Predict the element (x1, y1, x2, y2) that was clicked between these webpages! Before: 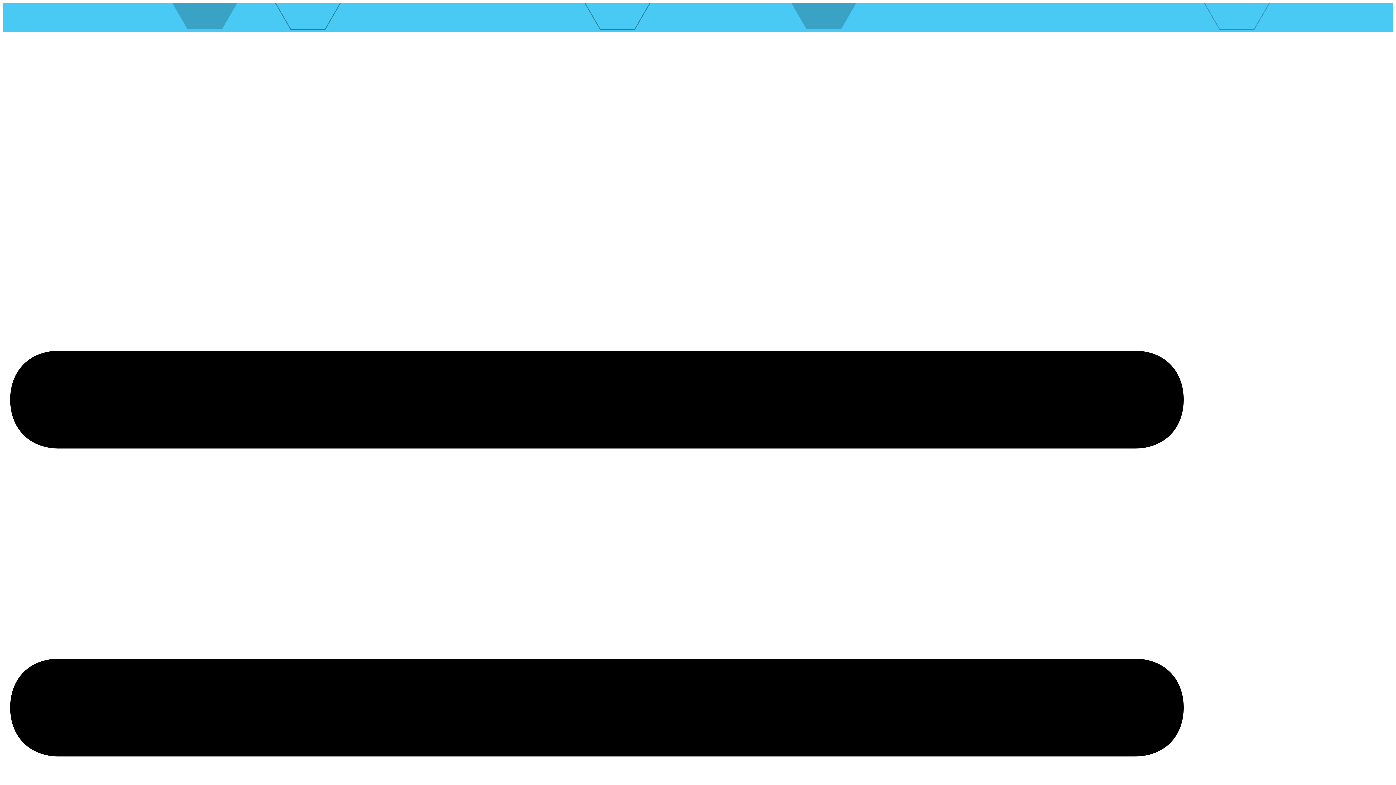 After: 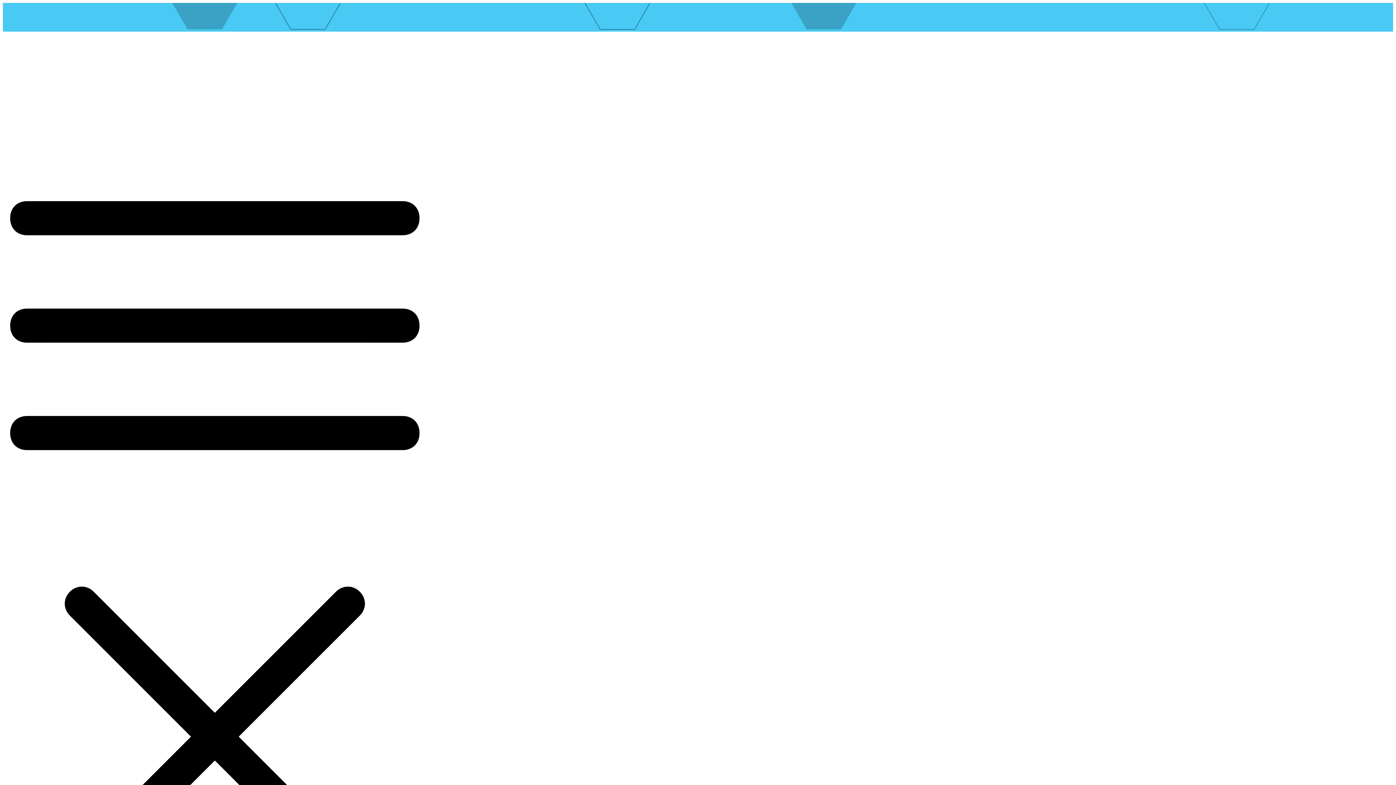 Action: bbox: (10, 113, 212, 120)